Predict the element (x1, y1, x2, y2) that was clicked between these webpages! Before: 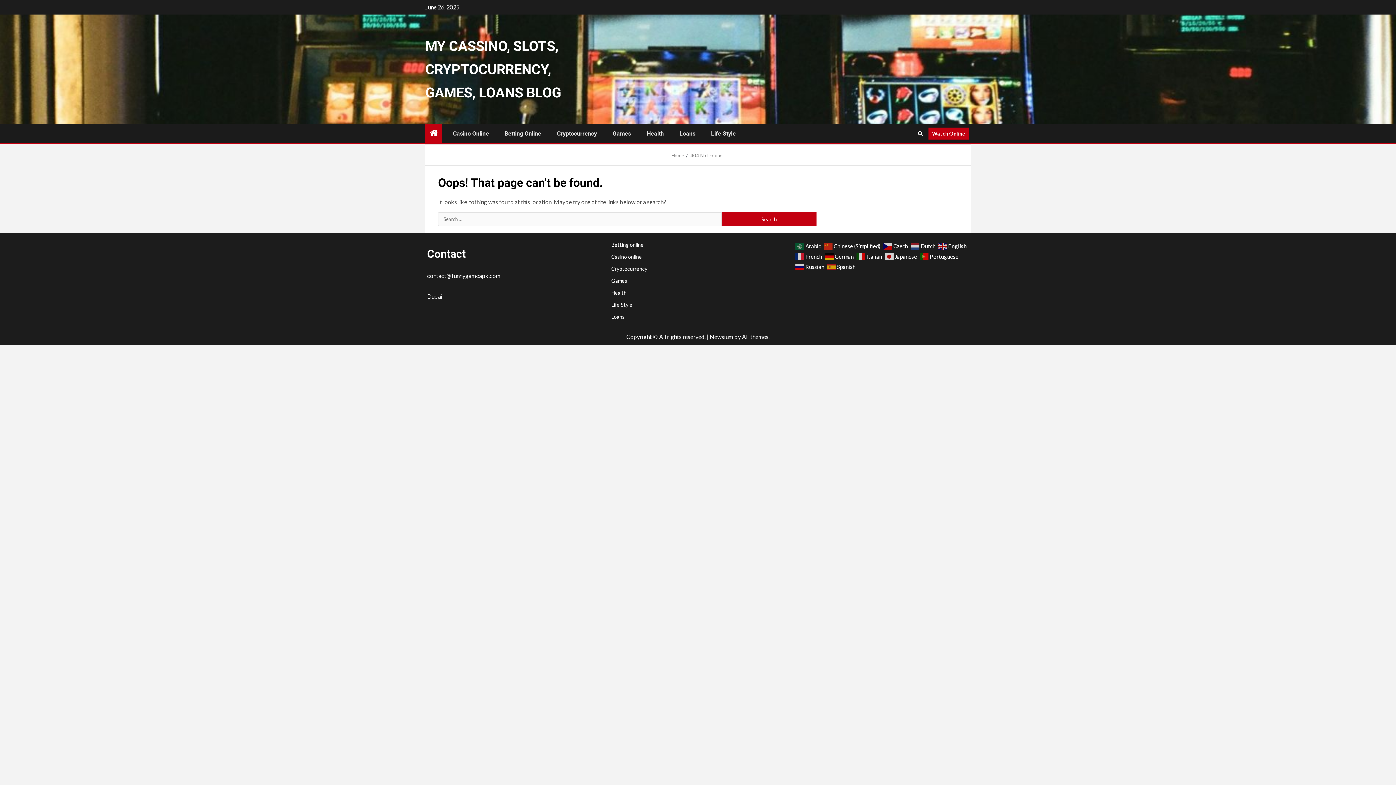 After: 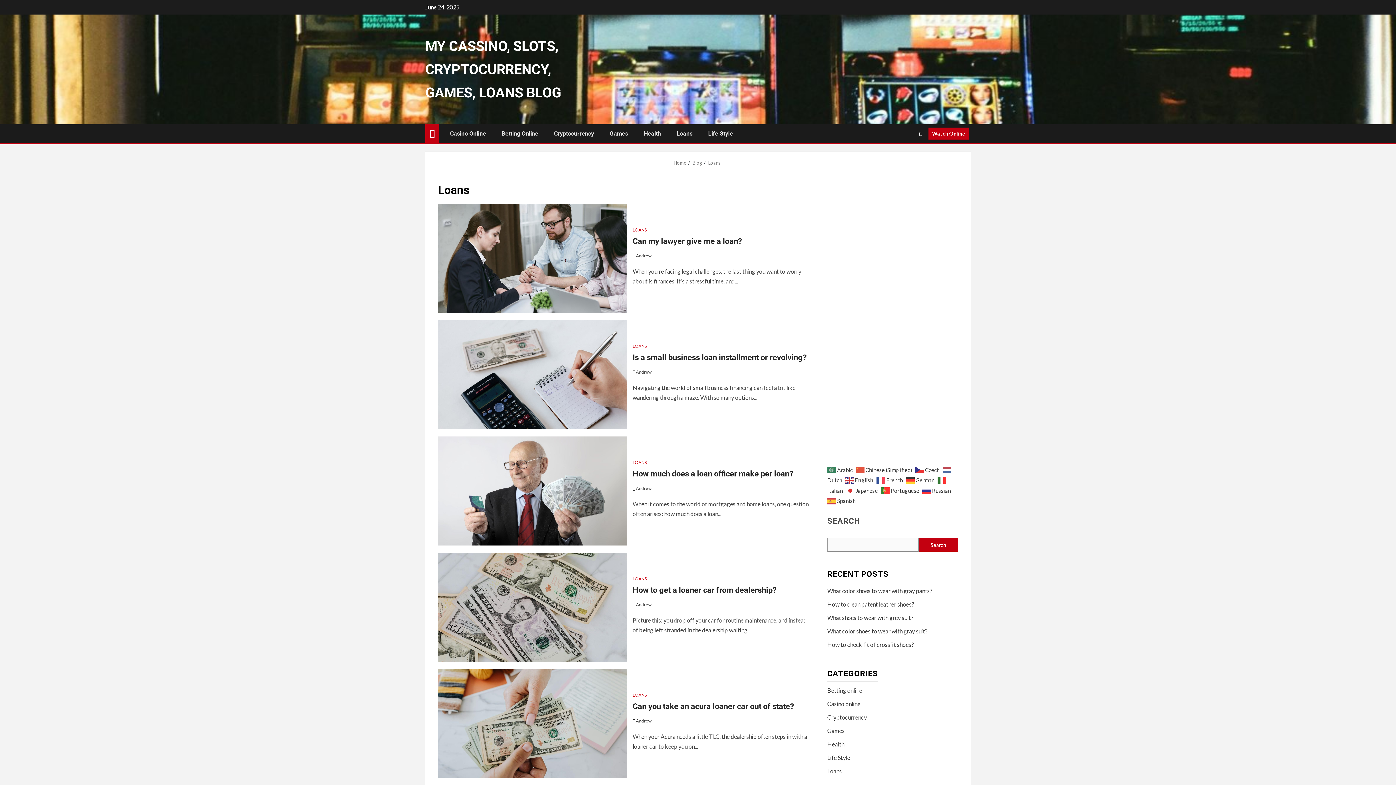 Action: label: Loans bbox: (679, 130, 695, 137)